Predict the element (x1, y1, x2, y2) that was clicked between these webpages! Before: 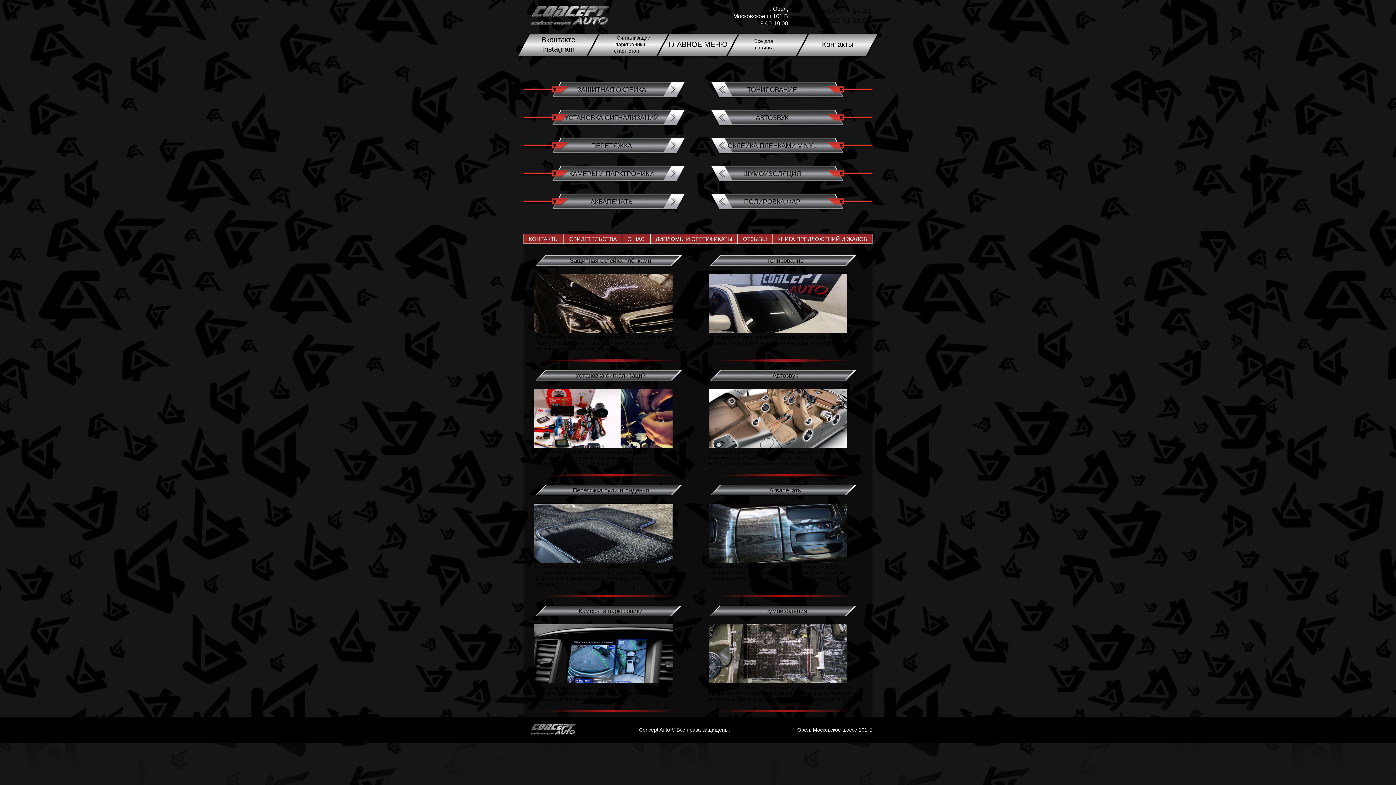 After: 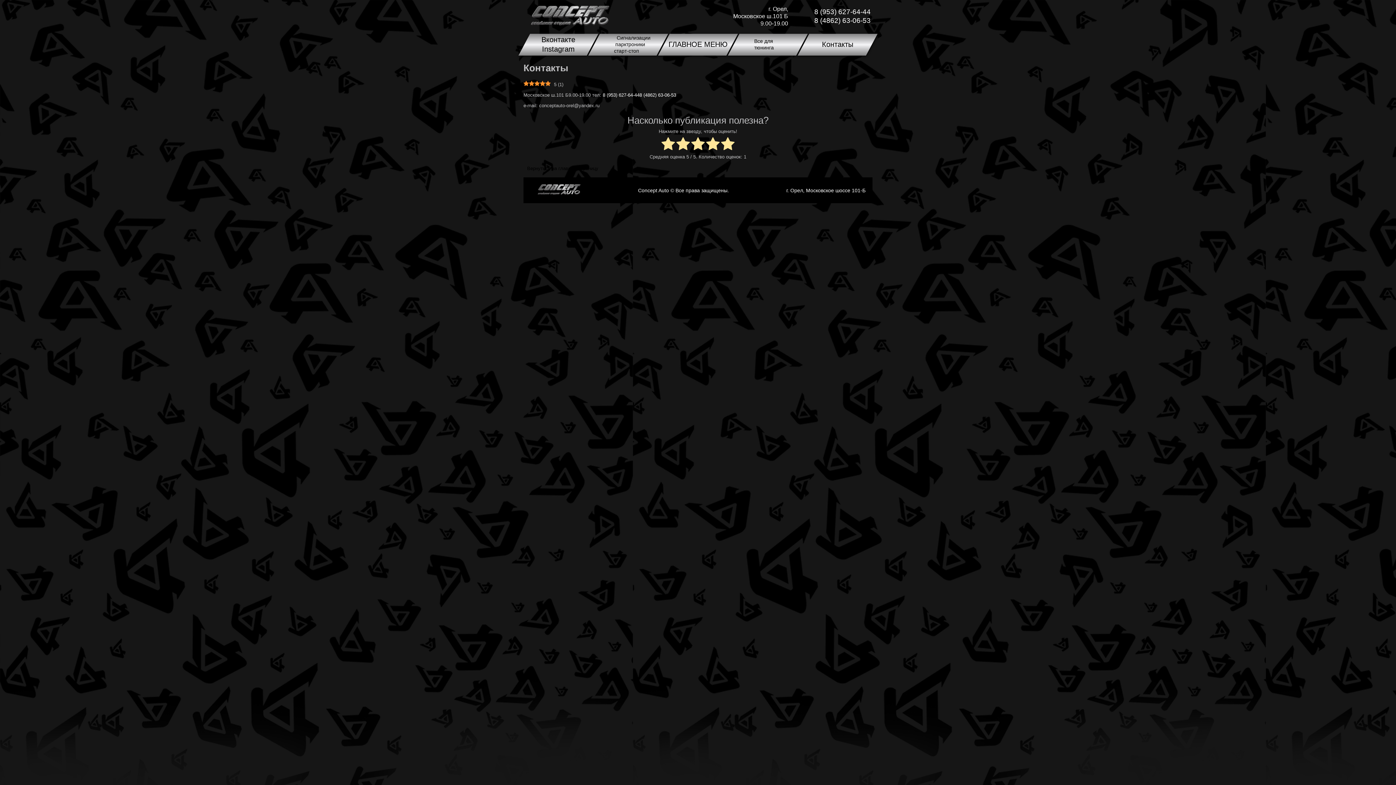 Action: bbox: (820, 39, 855, 49) label: Контакты